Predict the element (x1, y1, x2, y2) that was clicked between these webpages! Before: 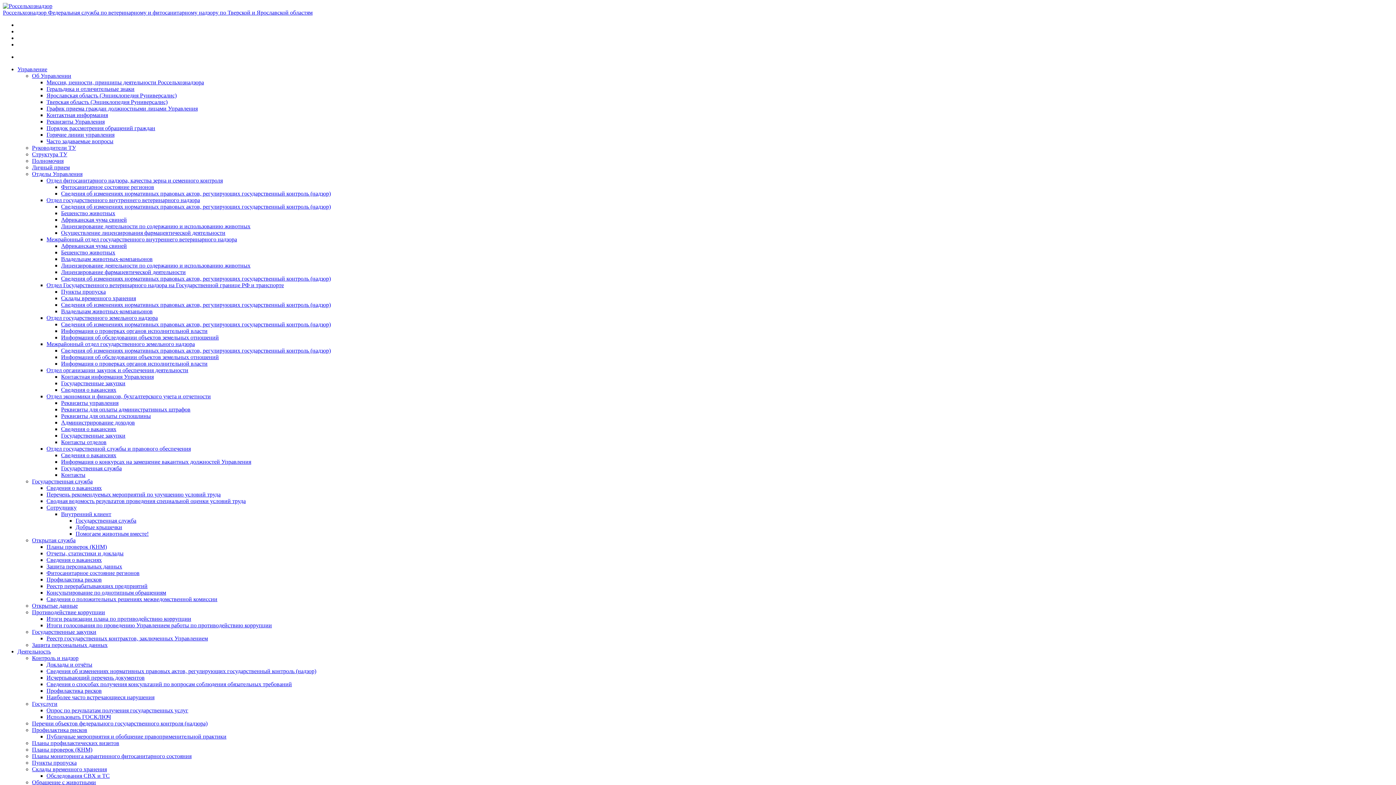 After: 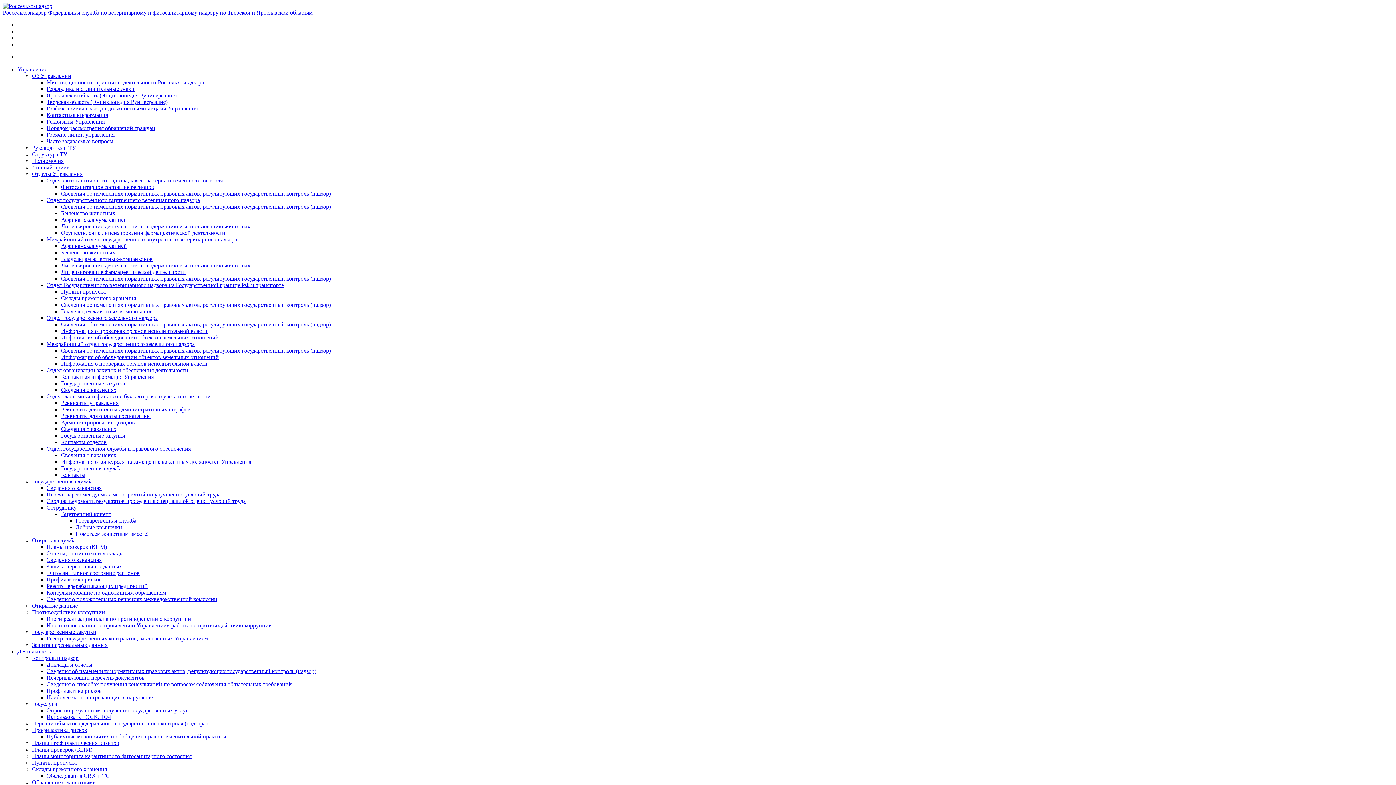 Action: bbox: (61, 373, 153, 380) label: Контактная информация Управления